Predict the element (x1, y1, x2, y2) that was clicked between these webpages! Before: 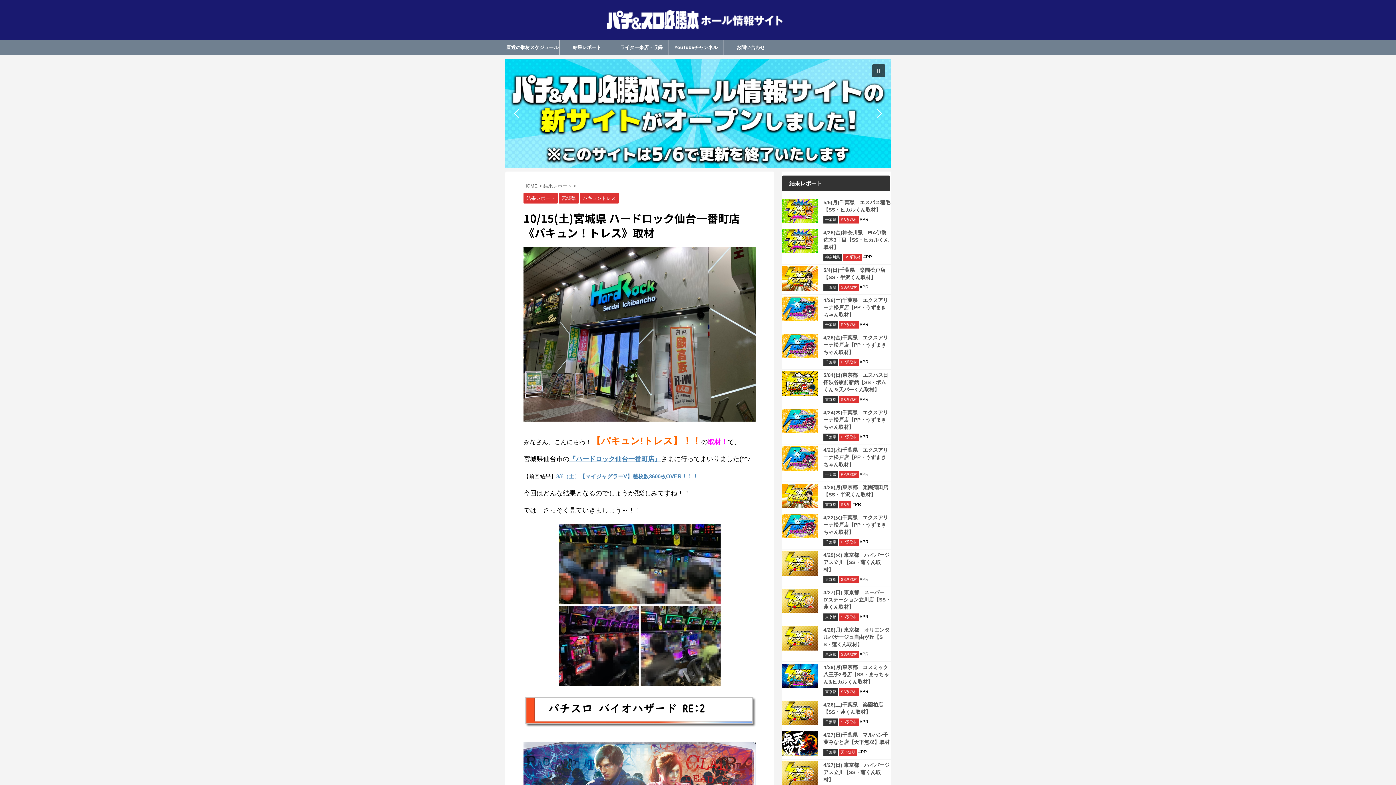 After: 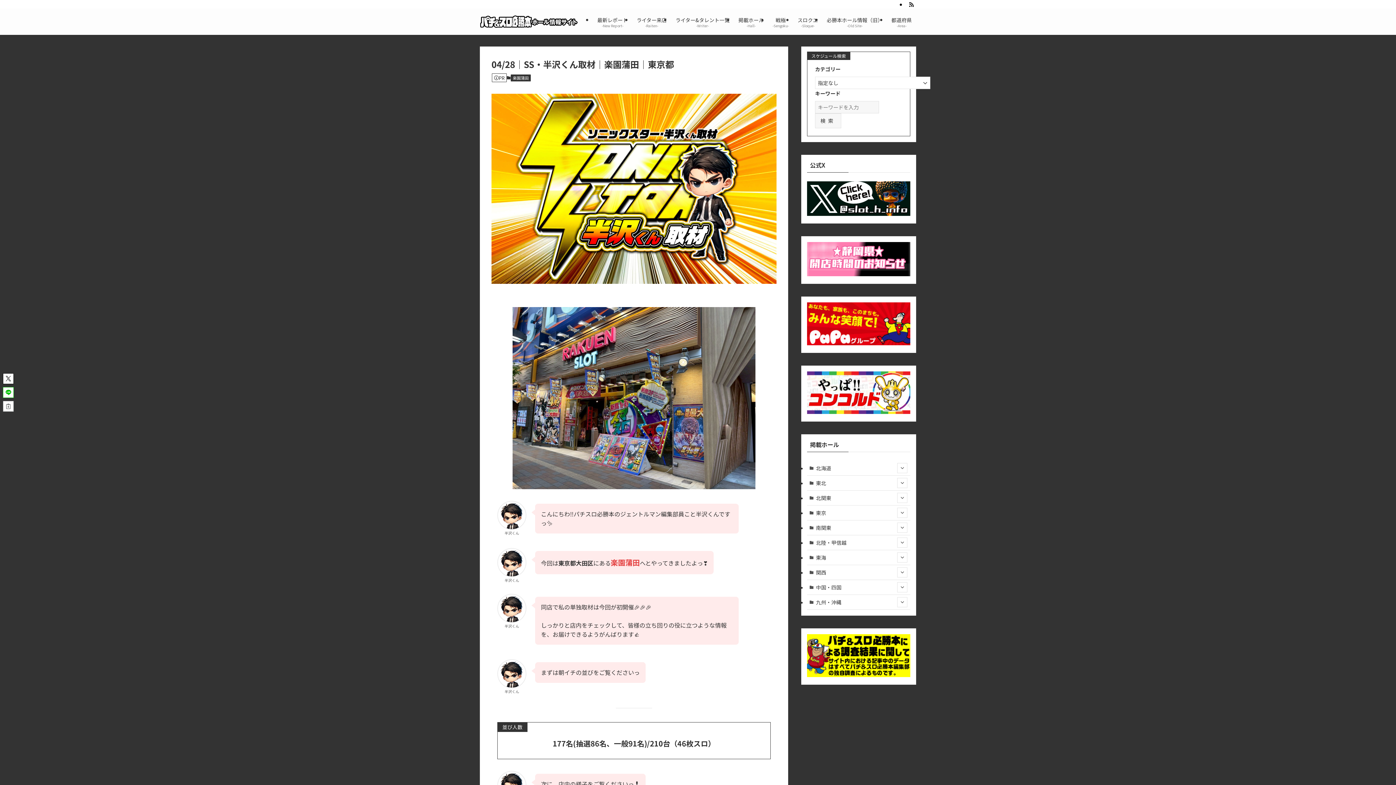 Action: bbox: (781, 501, 818, 507)